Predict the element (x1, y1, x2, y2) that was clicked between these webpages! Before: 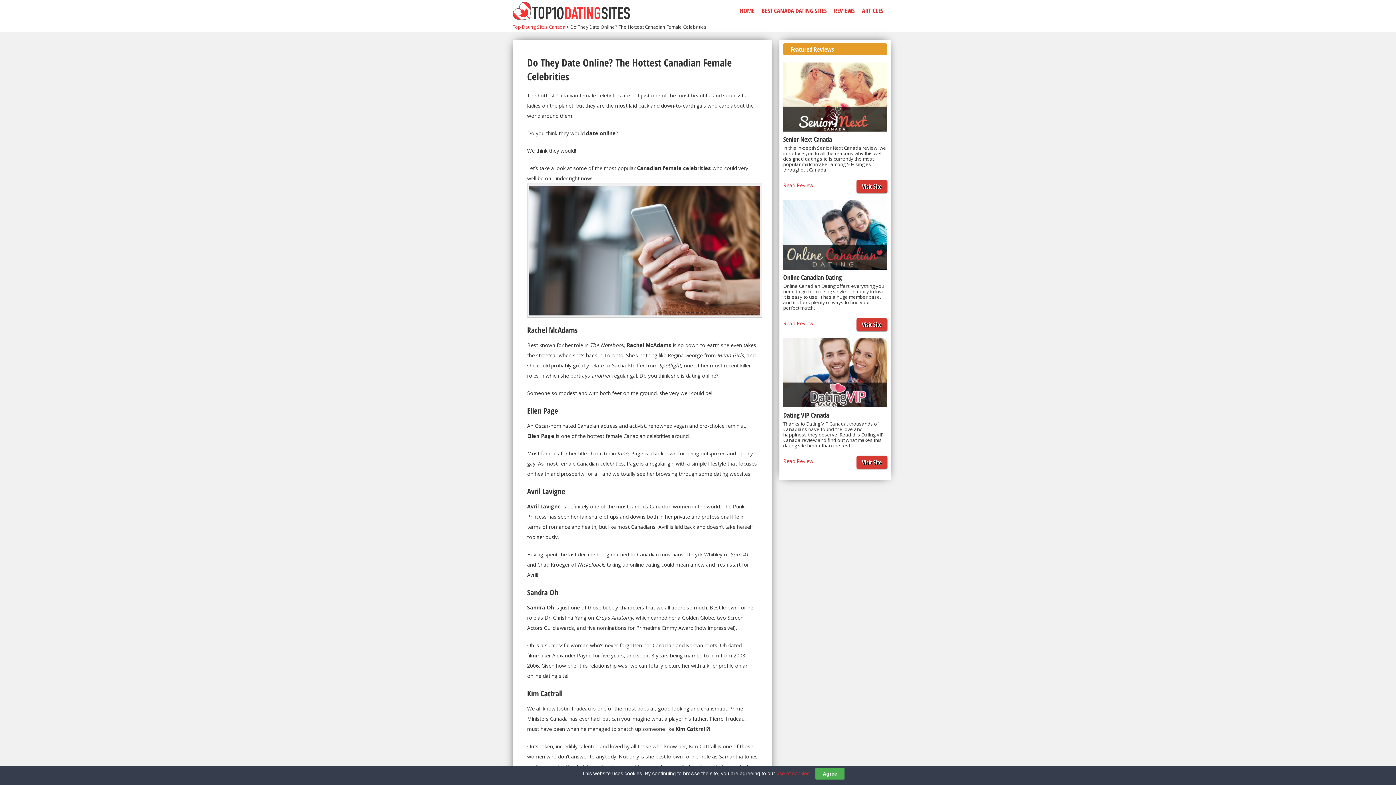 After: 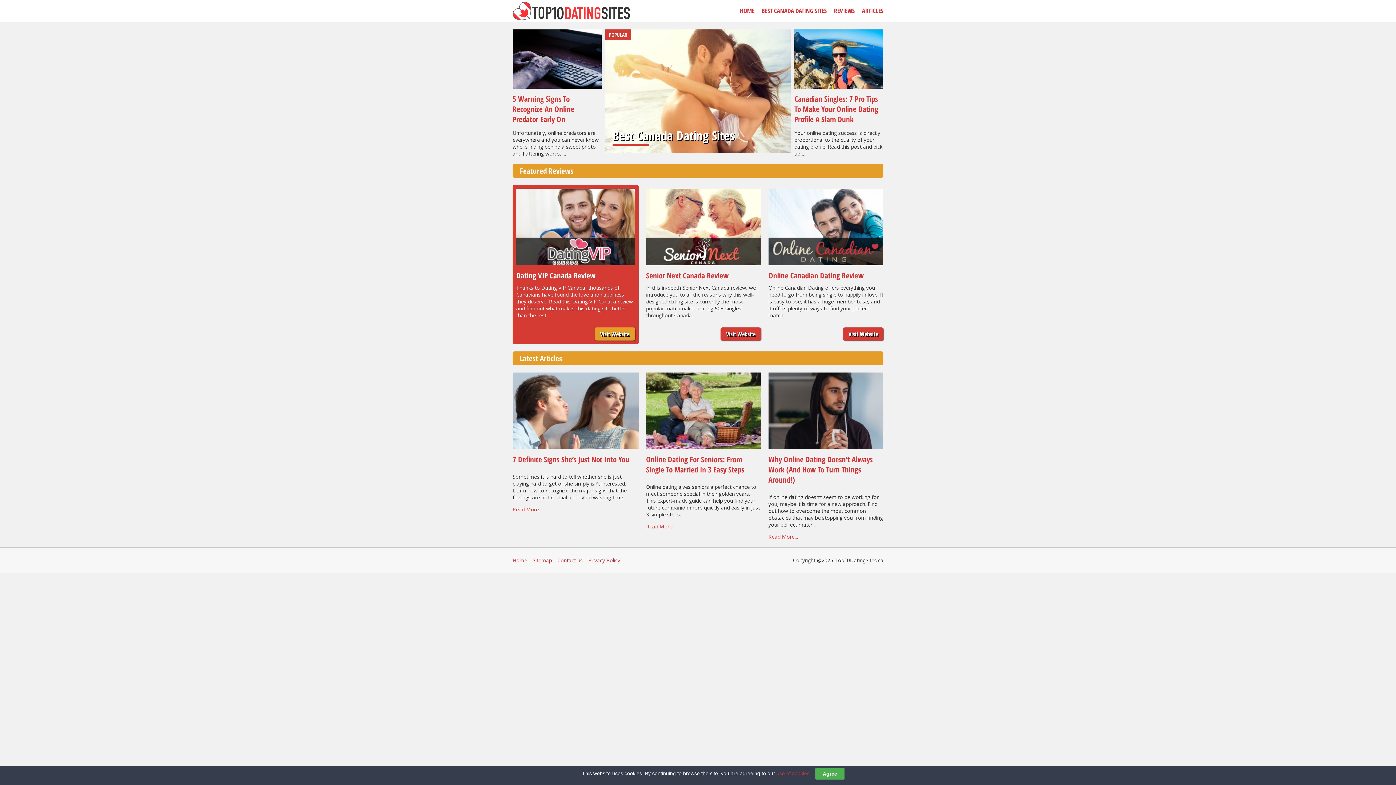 Action: bbox: (740, 1, 754, 20) label: HOME